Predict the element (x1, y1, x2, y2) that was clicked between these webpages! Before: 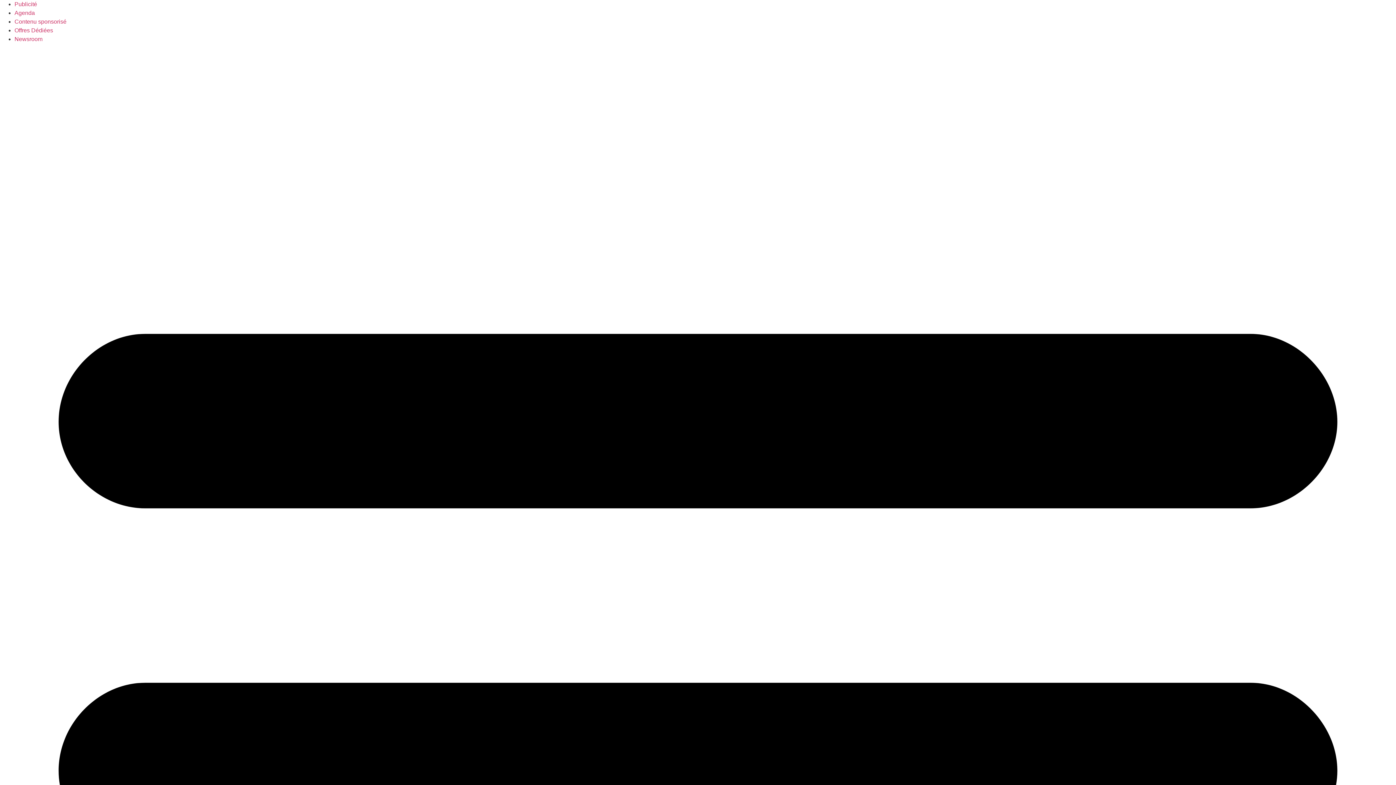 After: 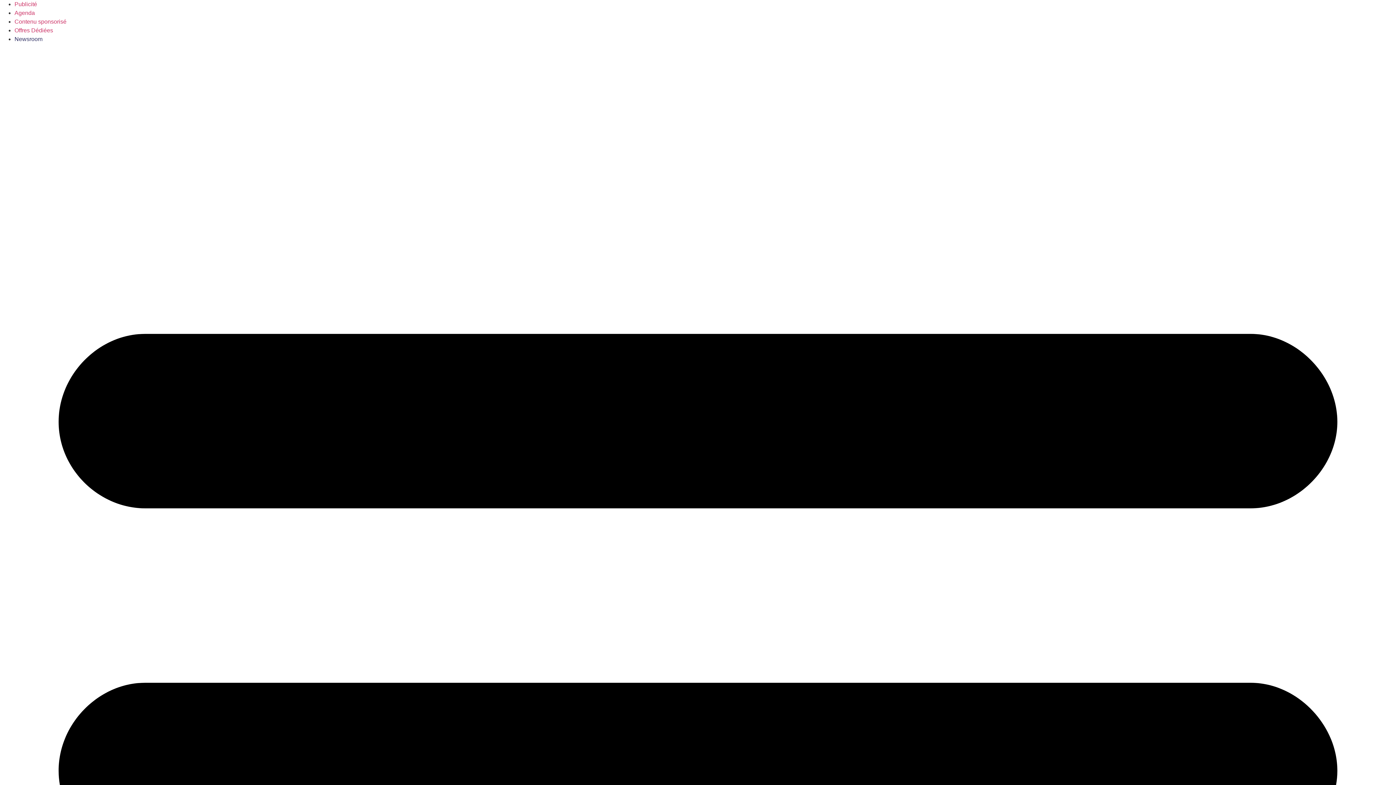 Action: bbox: (14, 36, 42, 42) label: Newsroom